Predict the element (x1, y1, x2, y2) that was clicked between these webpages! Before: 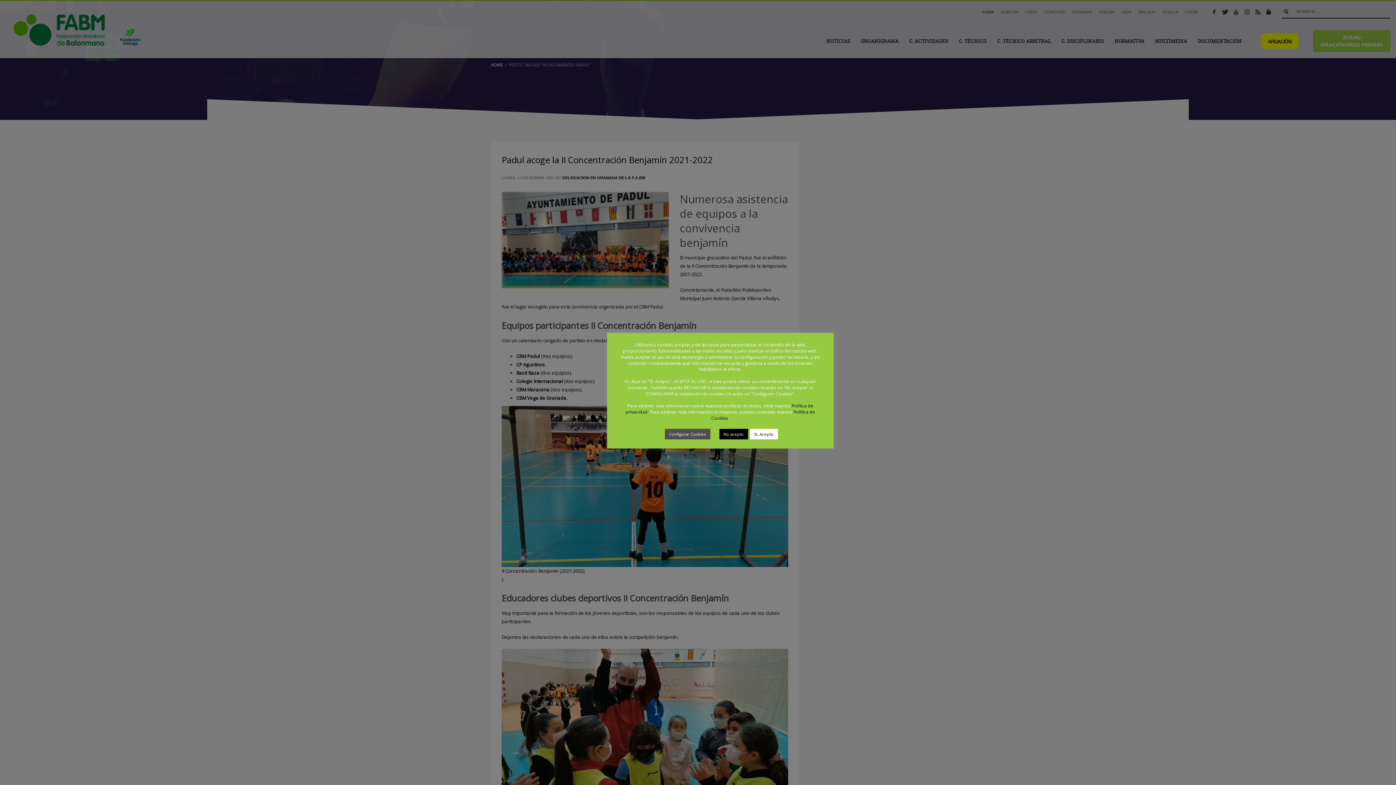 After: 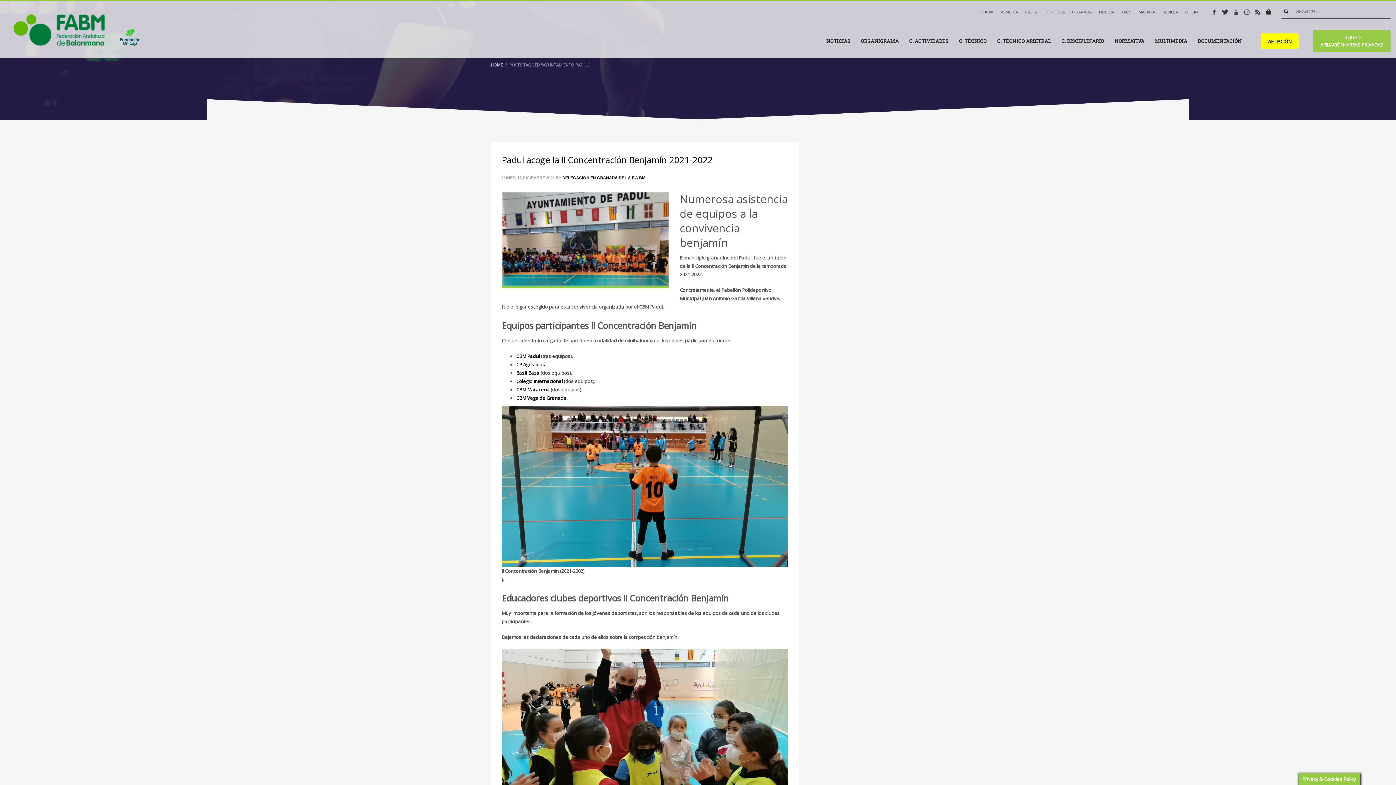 Action: label: Sí, Acepto bbox: (750, 429, 778, 439)